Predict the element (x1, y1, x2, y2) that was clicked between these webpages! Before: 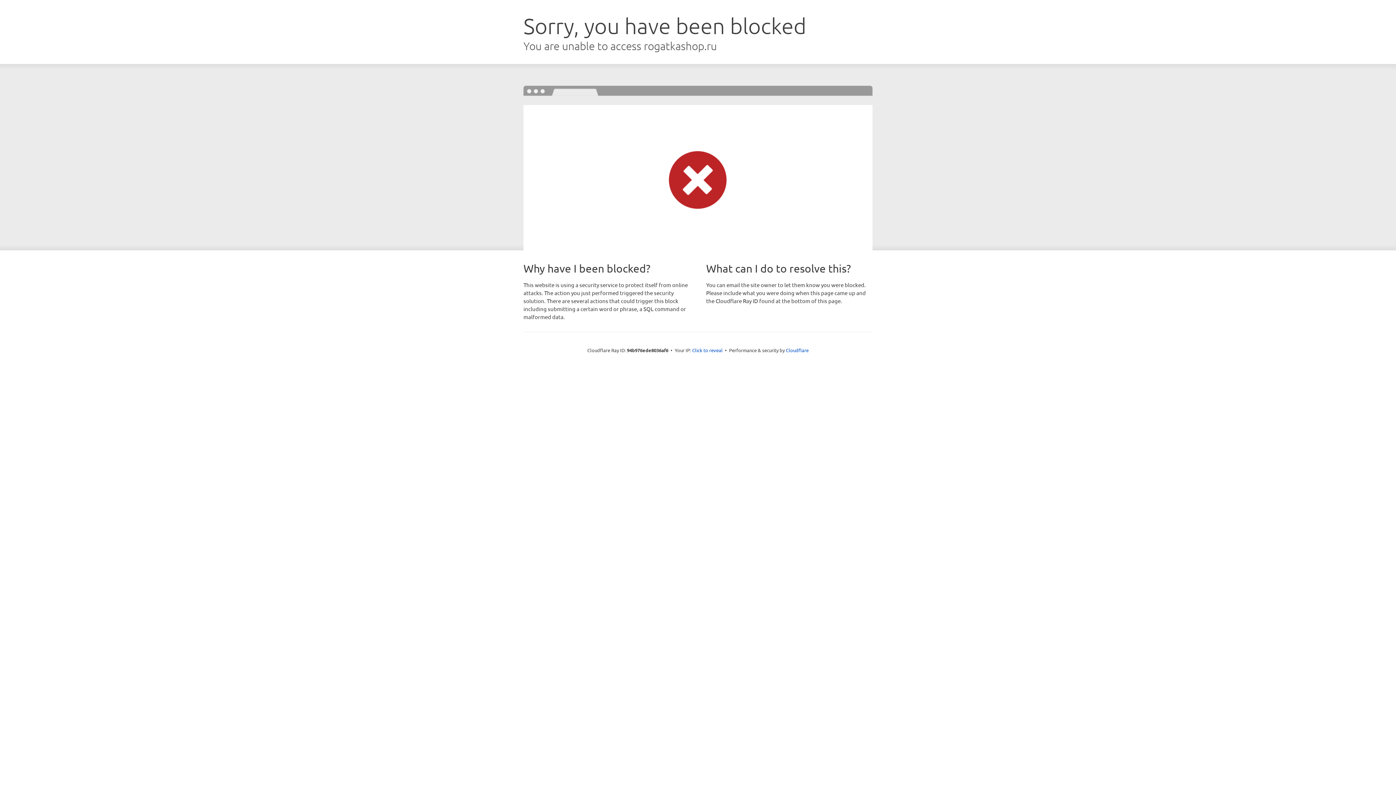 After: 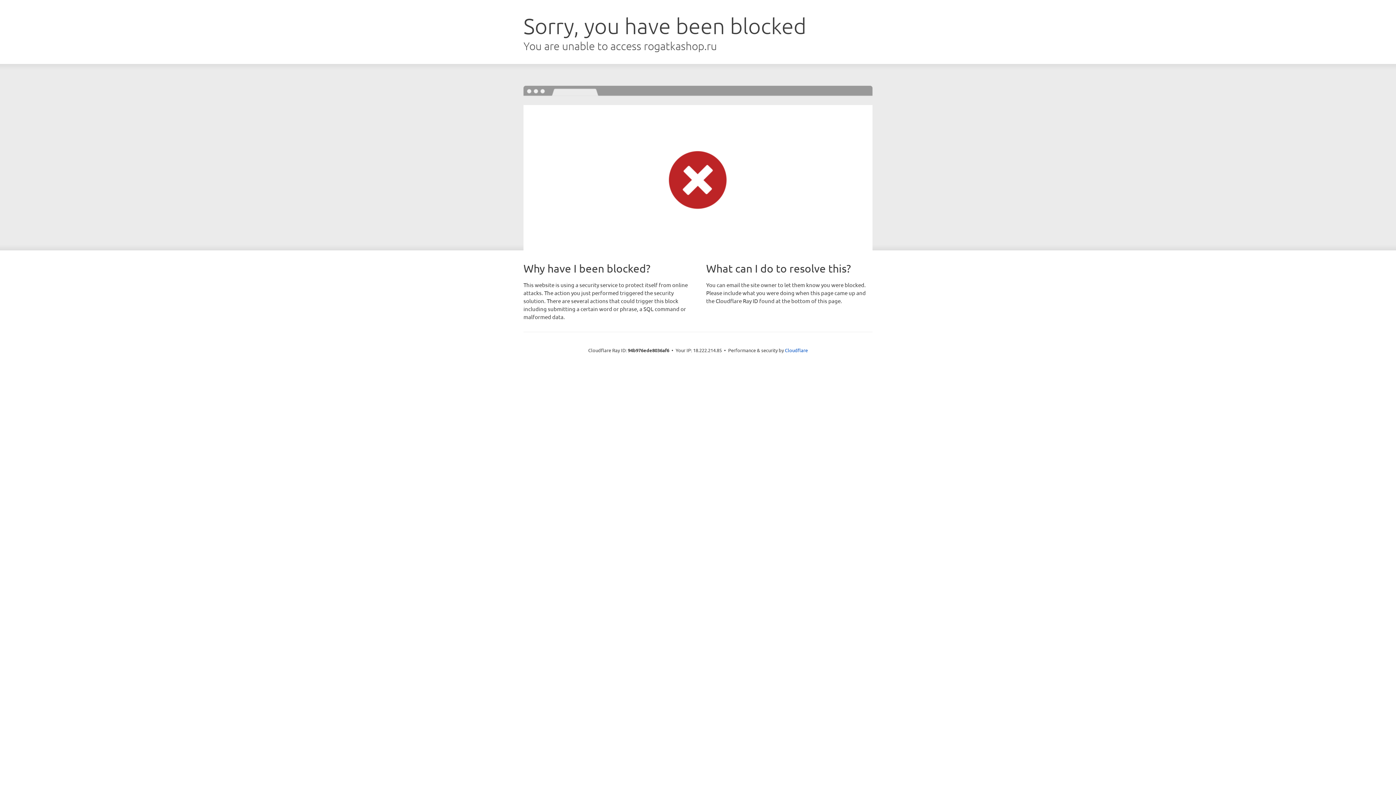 Action: bbox: (692, 346, 722, 353) label: Click to reveal